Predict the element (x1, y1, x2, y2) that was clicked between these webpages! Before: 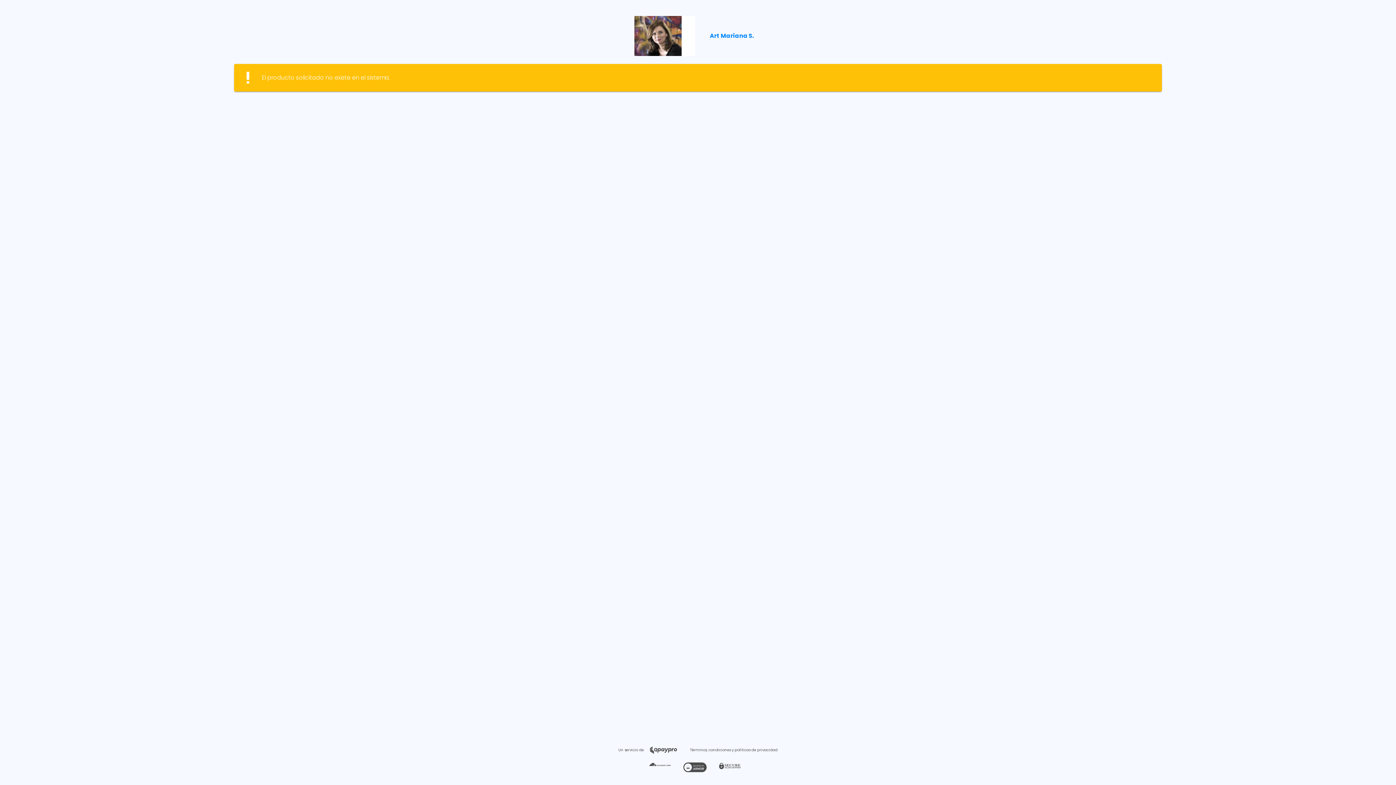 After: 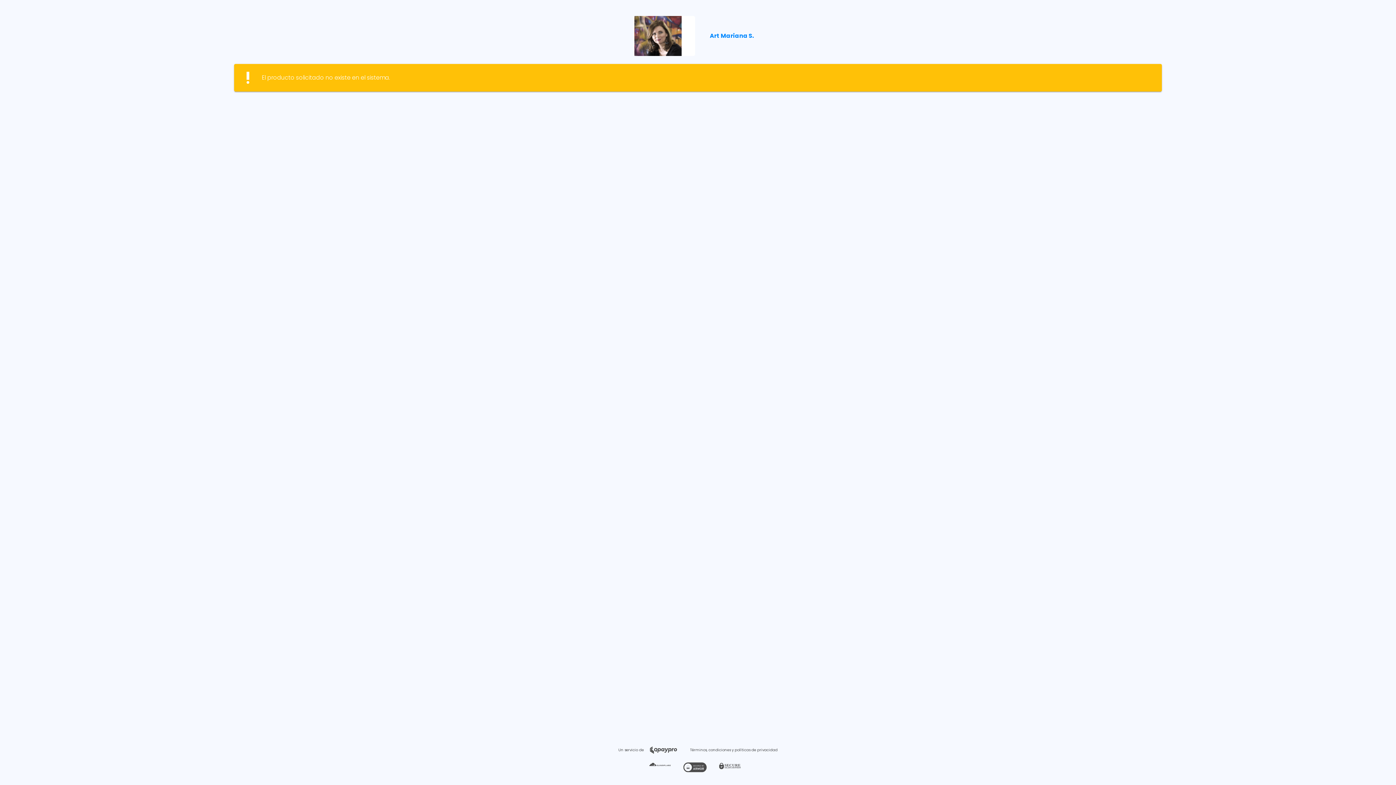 Action: bbox: (718, 761, 747, 771)